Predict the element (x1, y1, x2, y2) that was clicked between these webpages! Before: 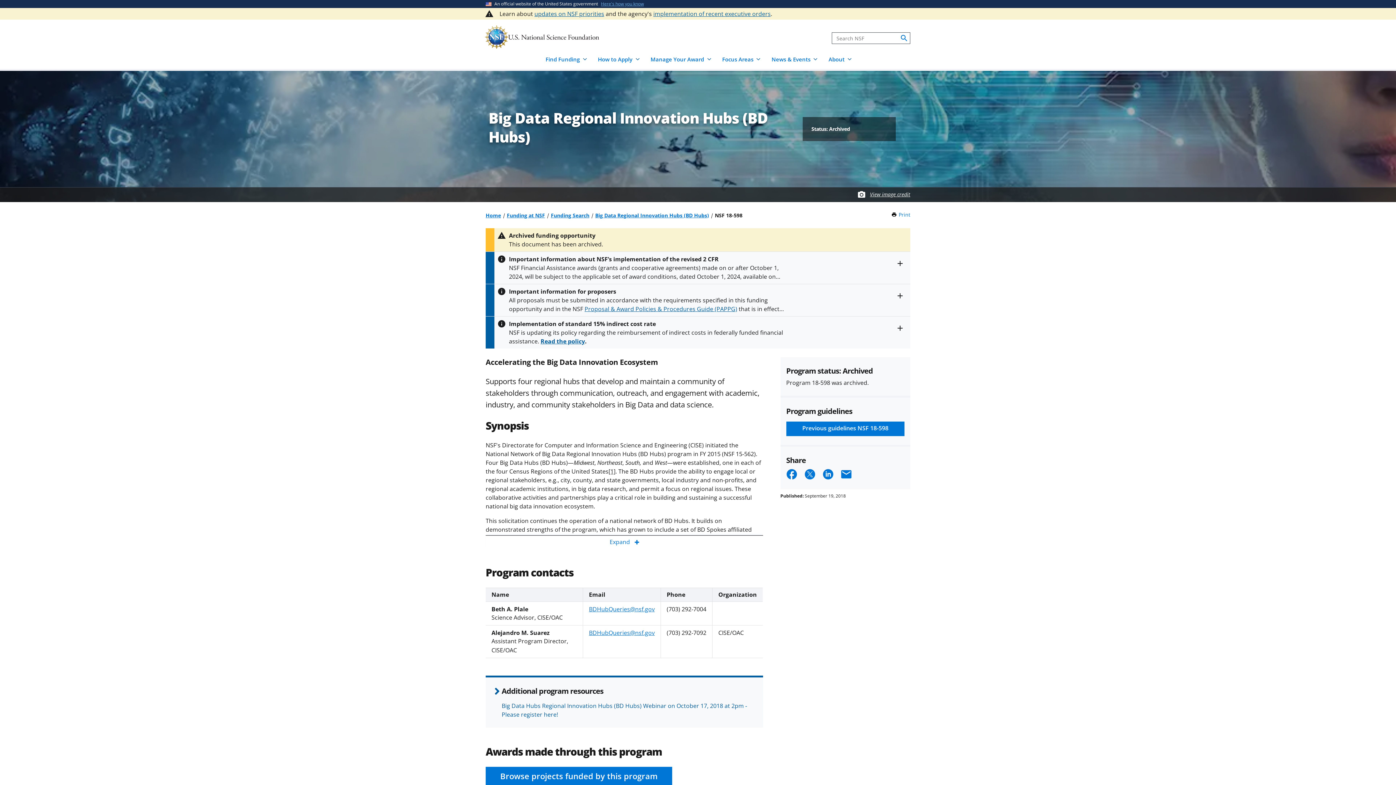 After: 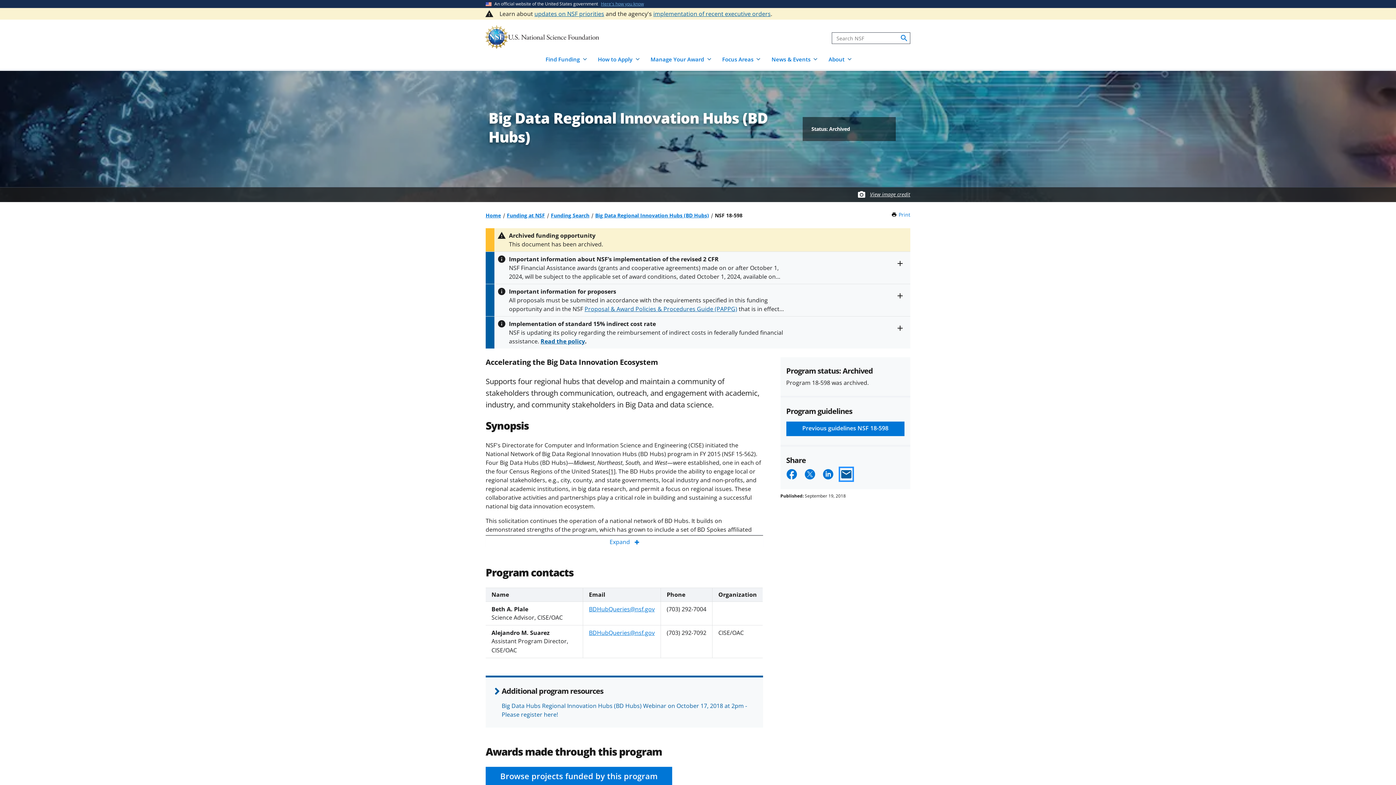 Action: label: Email bbox: (840, 468, 852, 480)